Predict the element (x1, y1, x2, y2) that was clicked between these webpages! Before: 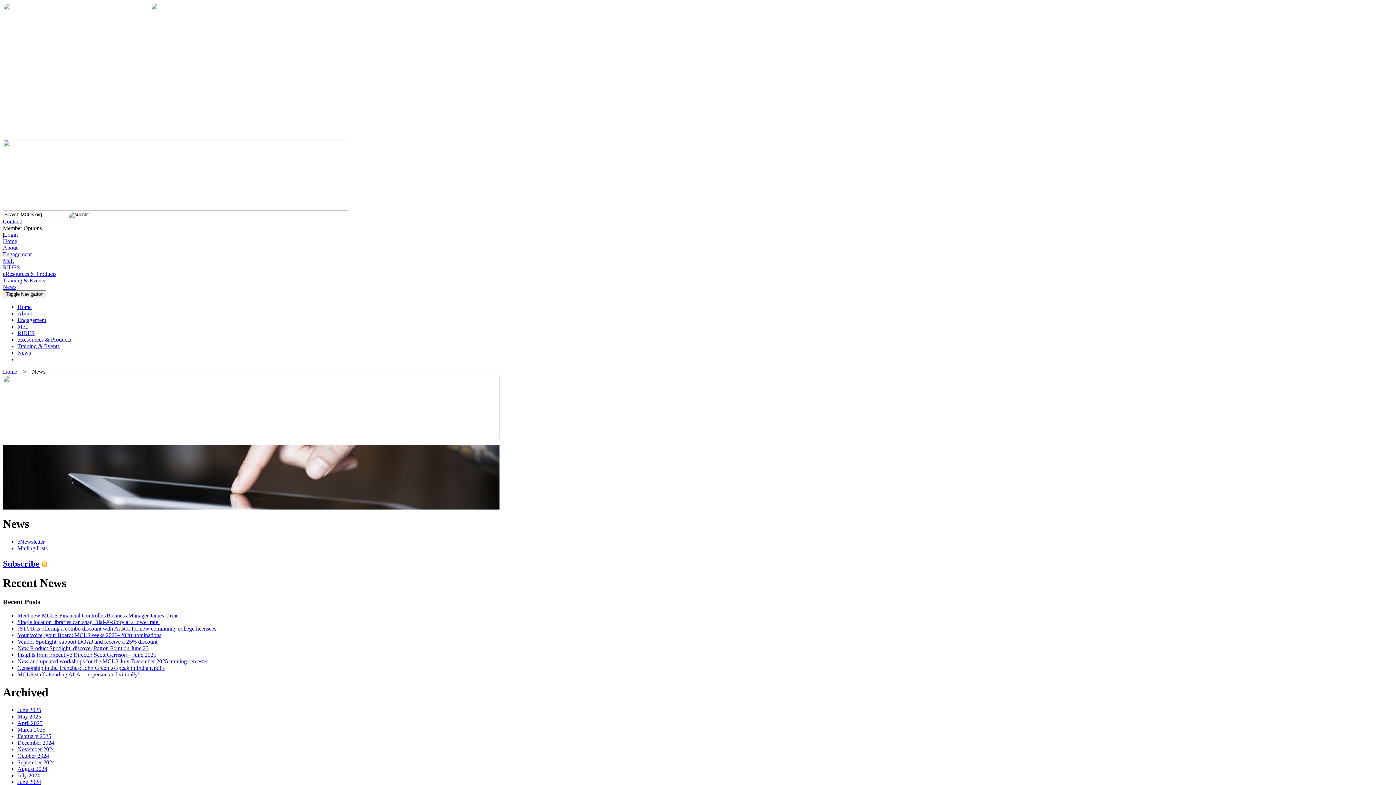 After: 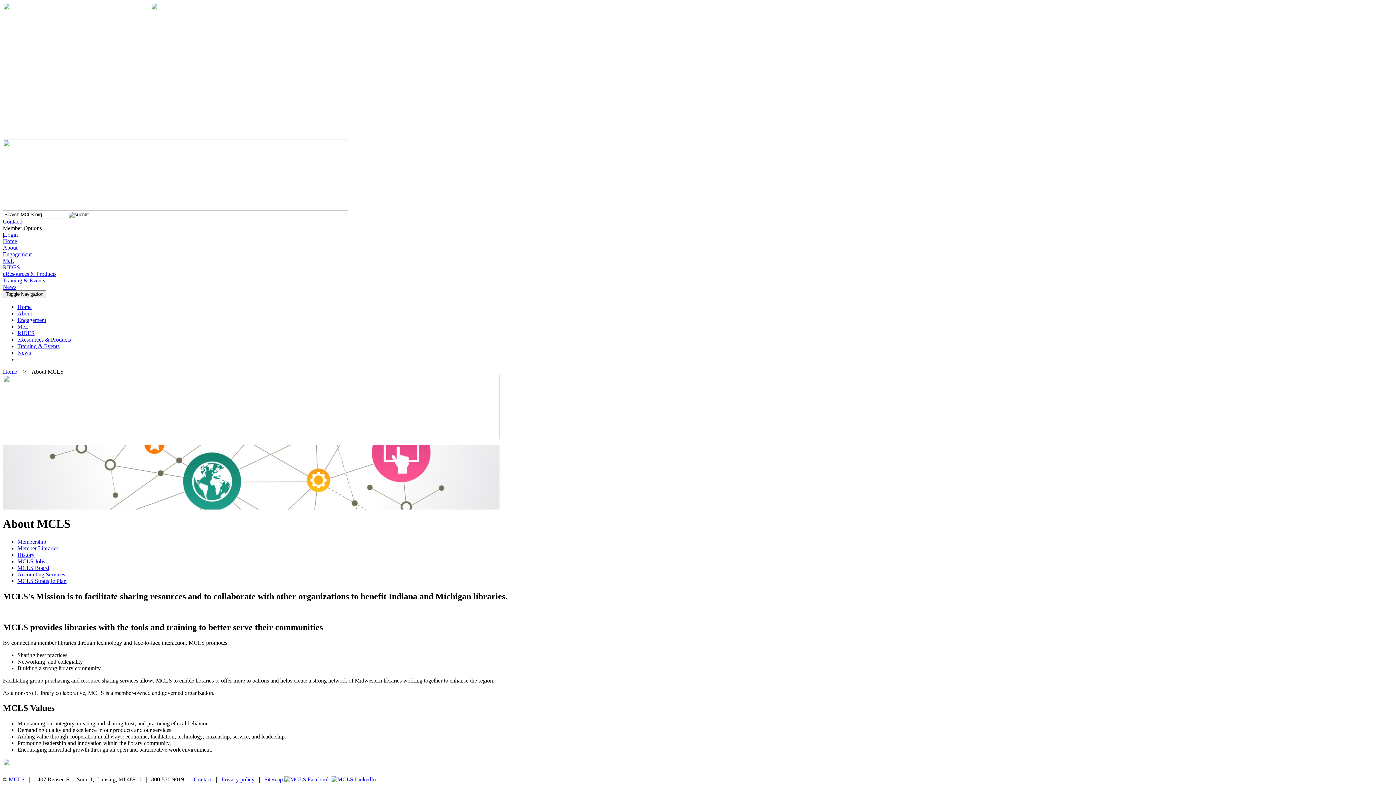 Action: bbox: (17, 310, 32, 316) label: About